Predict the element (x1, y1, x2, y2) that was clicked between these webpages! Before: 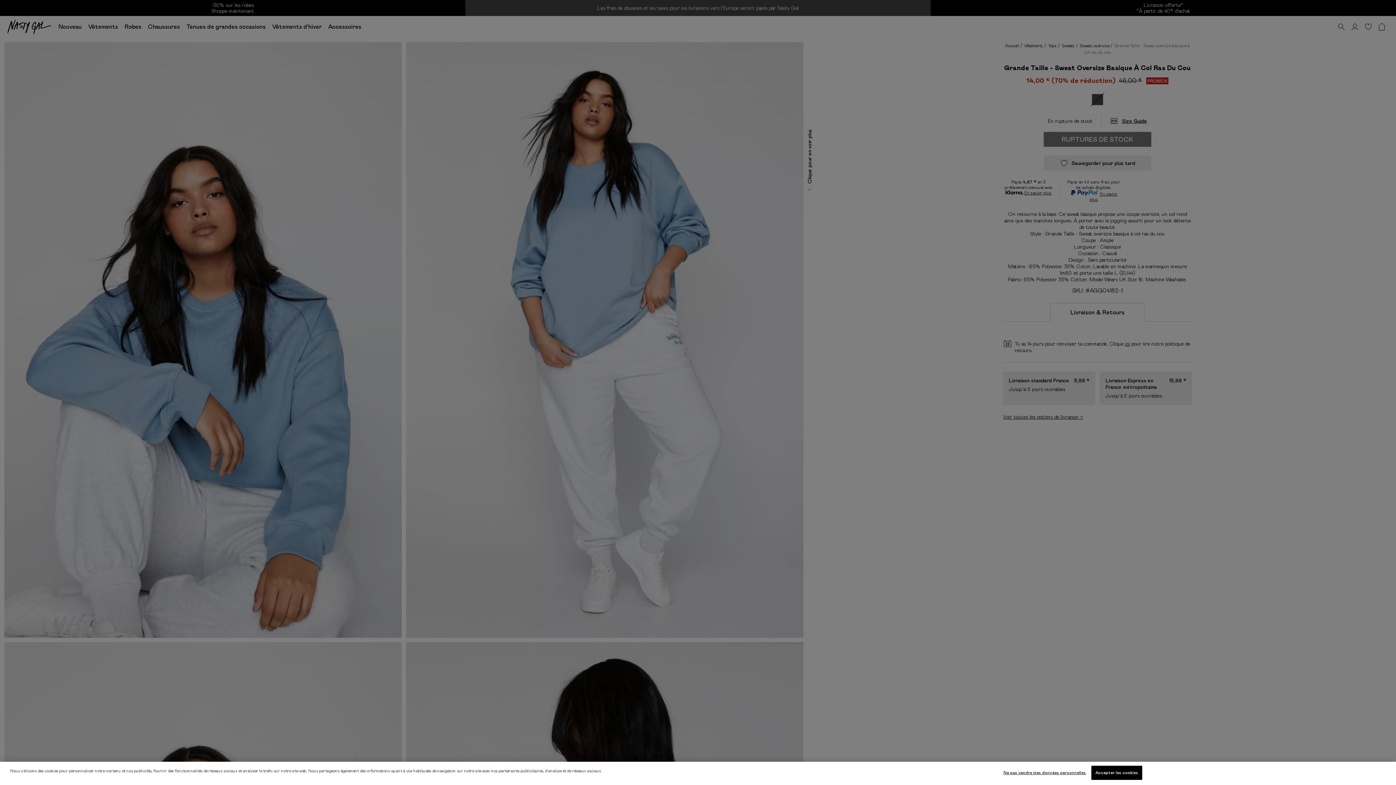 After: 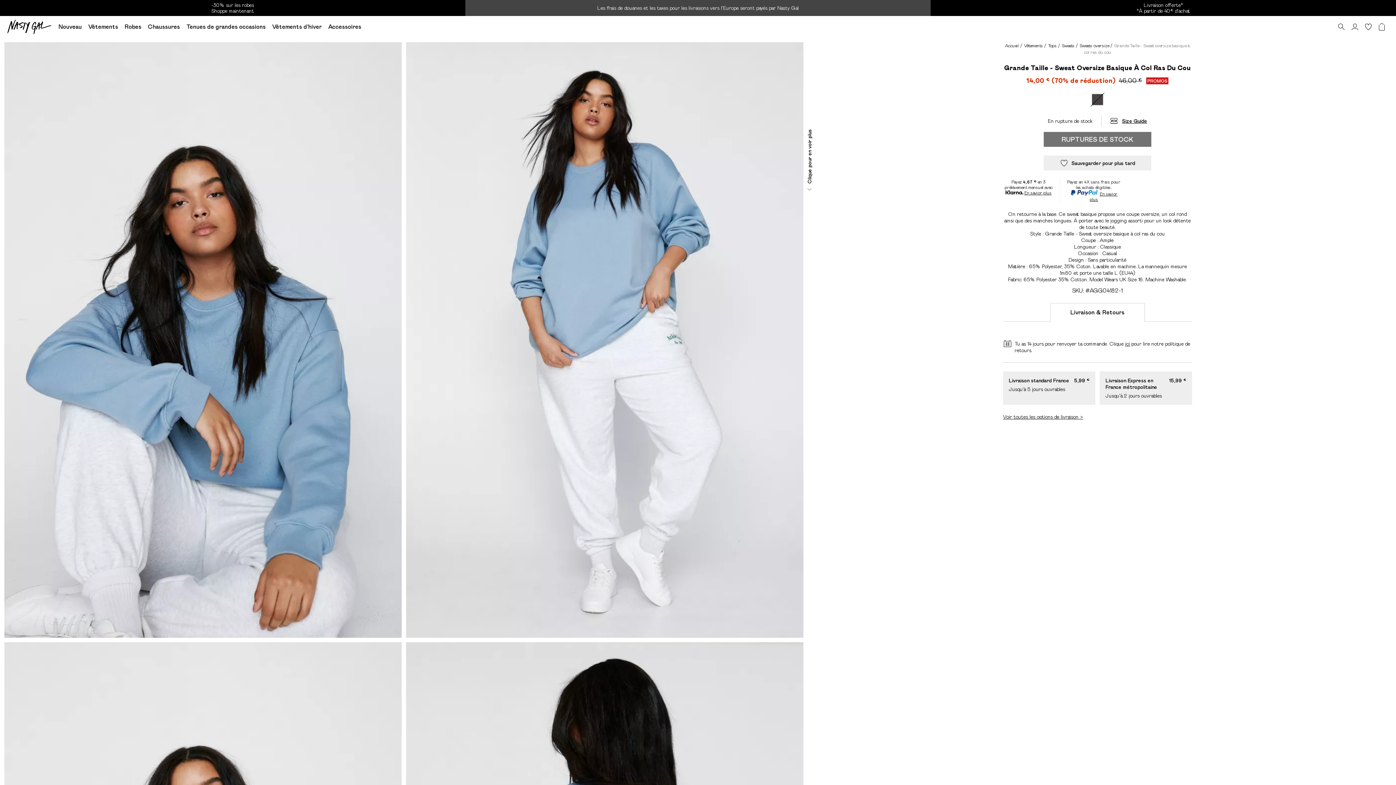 Action: bbox: (1091, 766, 1142, 780) label: Accepter les cookies